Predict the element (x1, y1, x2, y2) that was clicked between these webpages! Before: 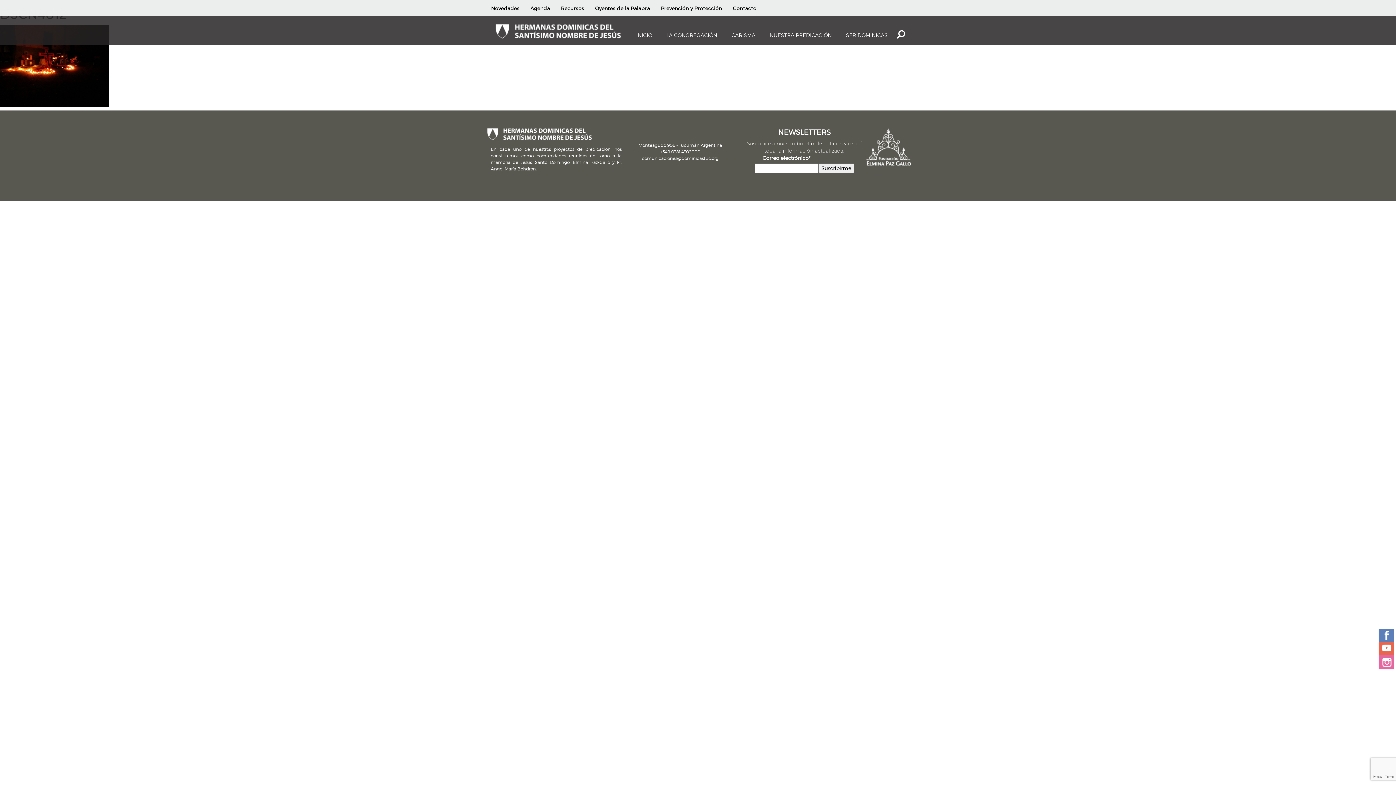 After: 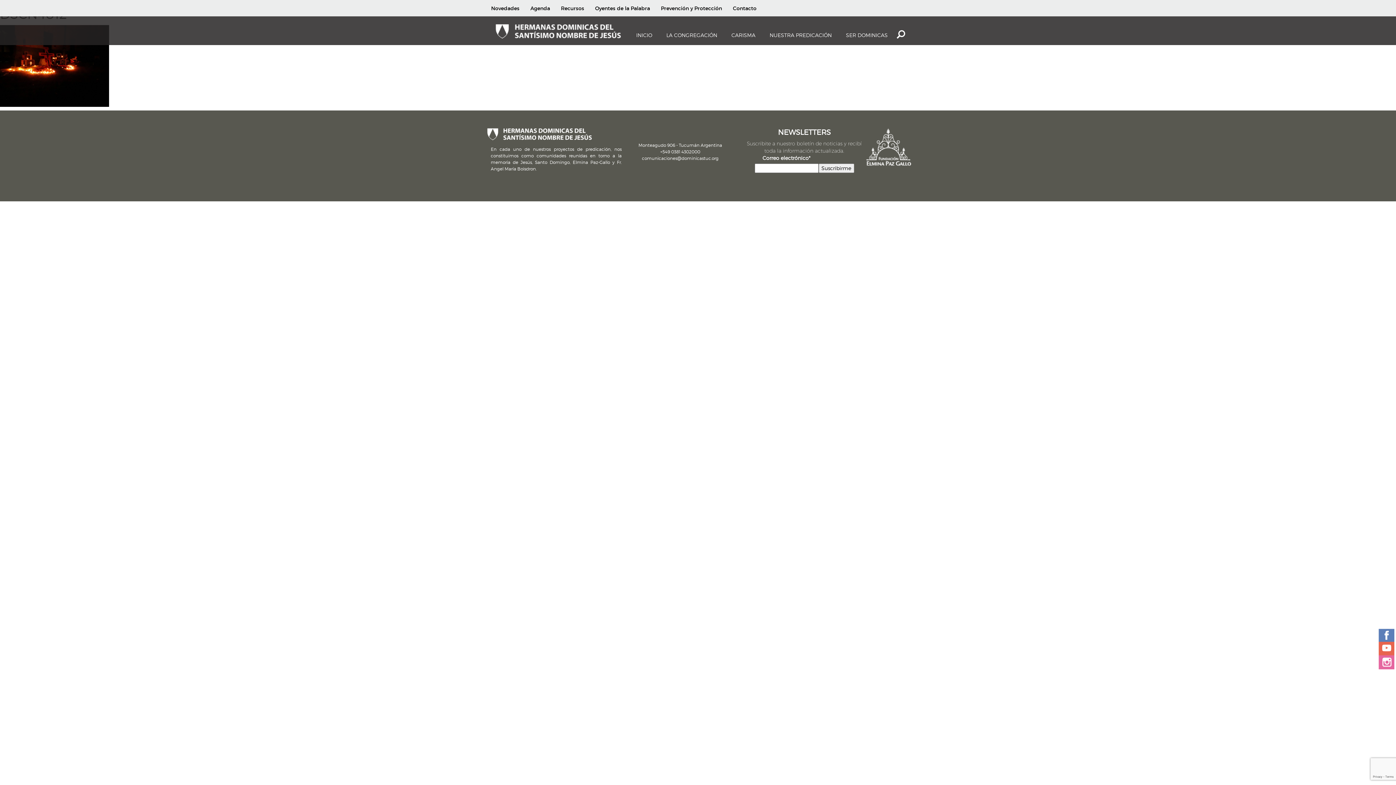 Action: bbox: (1377, 656, 1396, 669)